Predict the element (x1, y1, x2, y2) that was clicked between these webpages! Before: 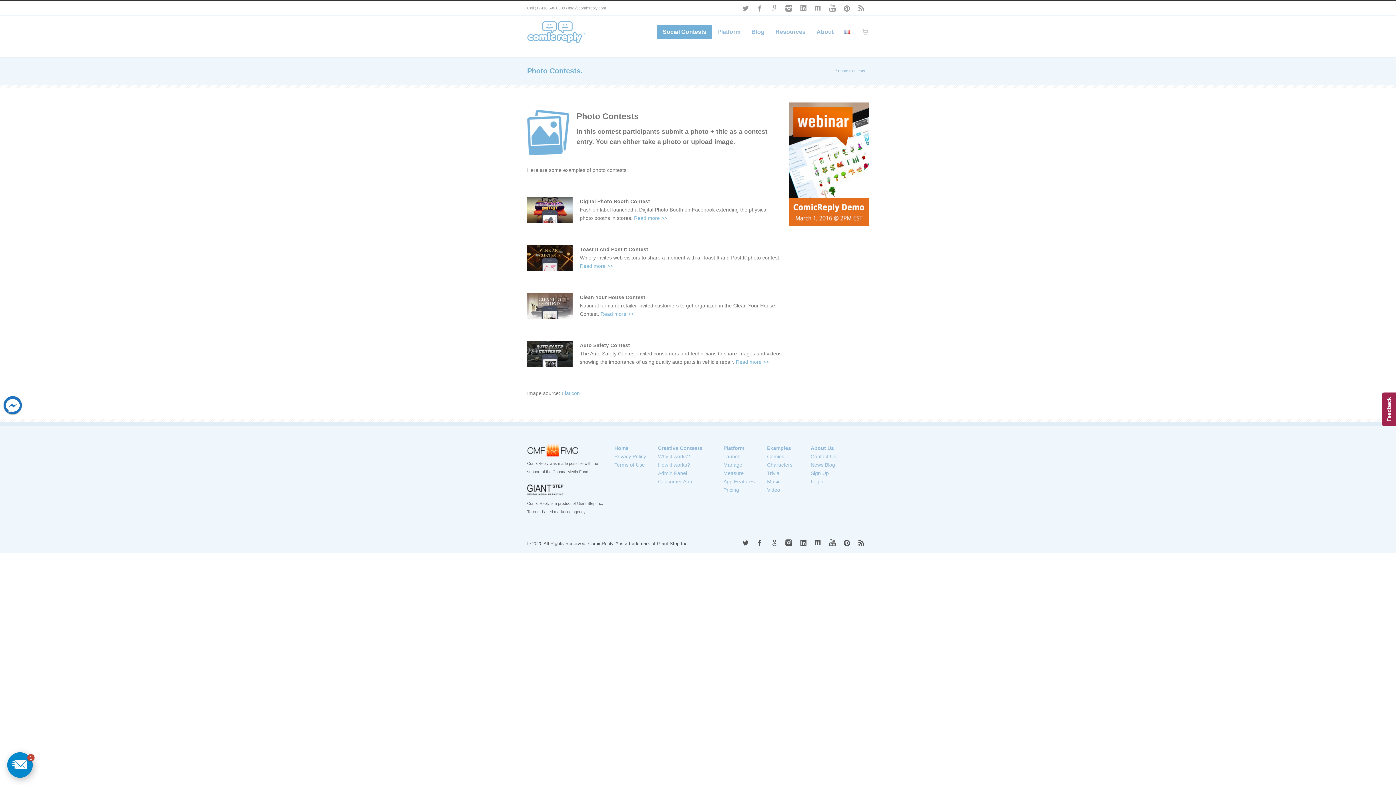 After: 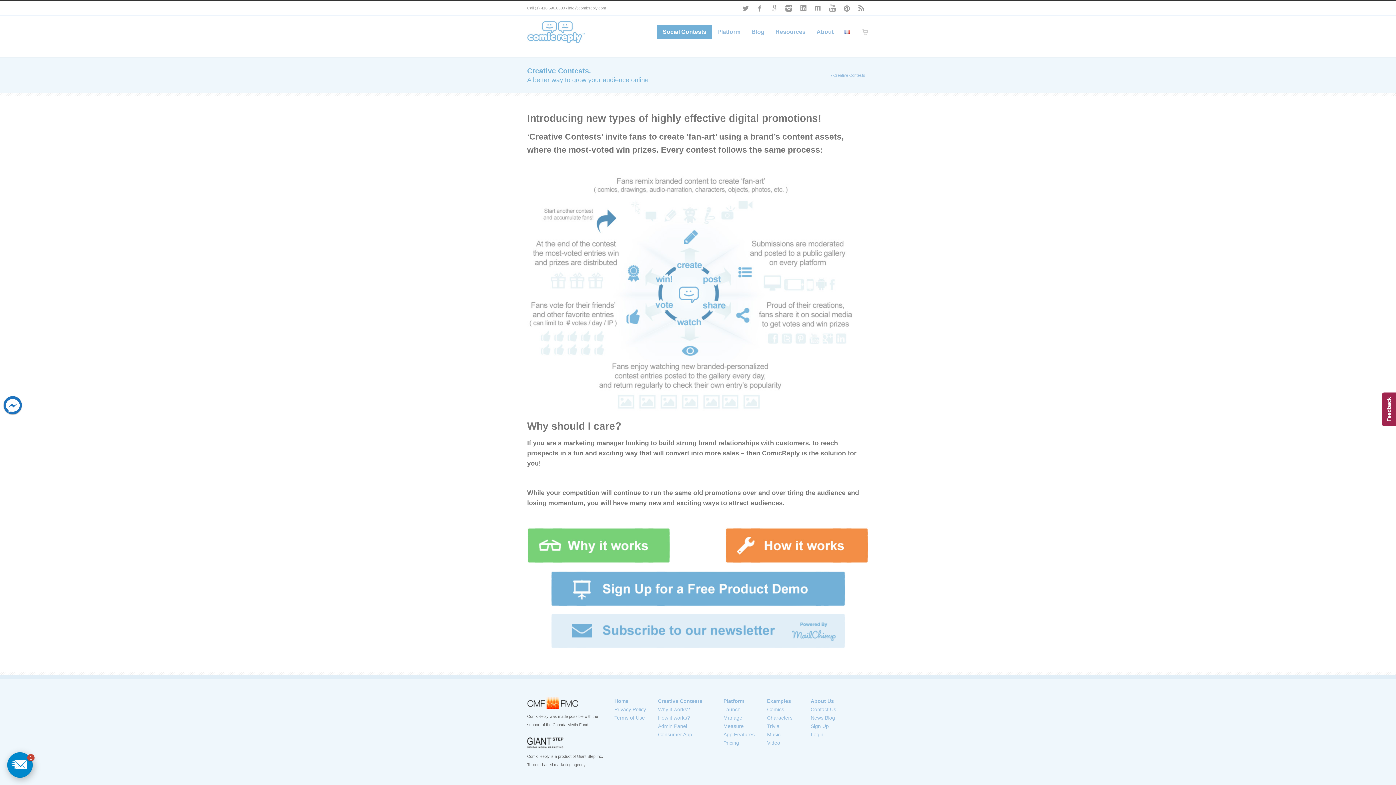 Action: bbox: (658, 445, 702, 451) label: Creative Contests